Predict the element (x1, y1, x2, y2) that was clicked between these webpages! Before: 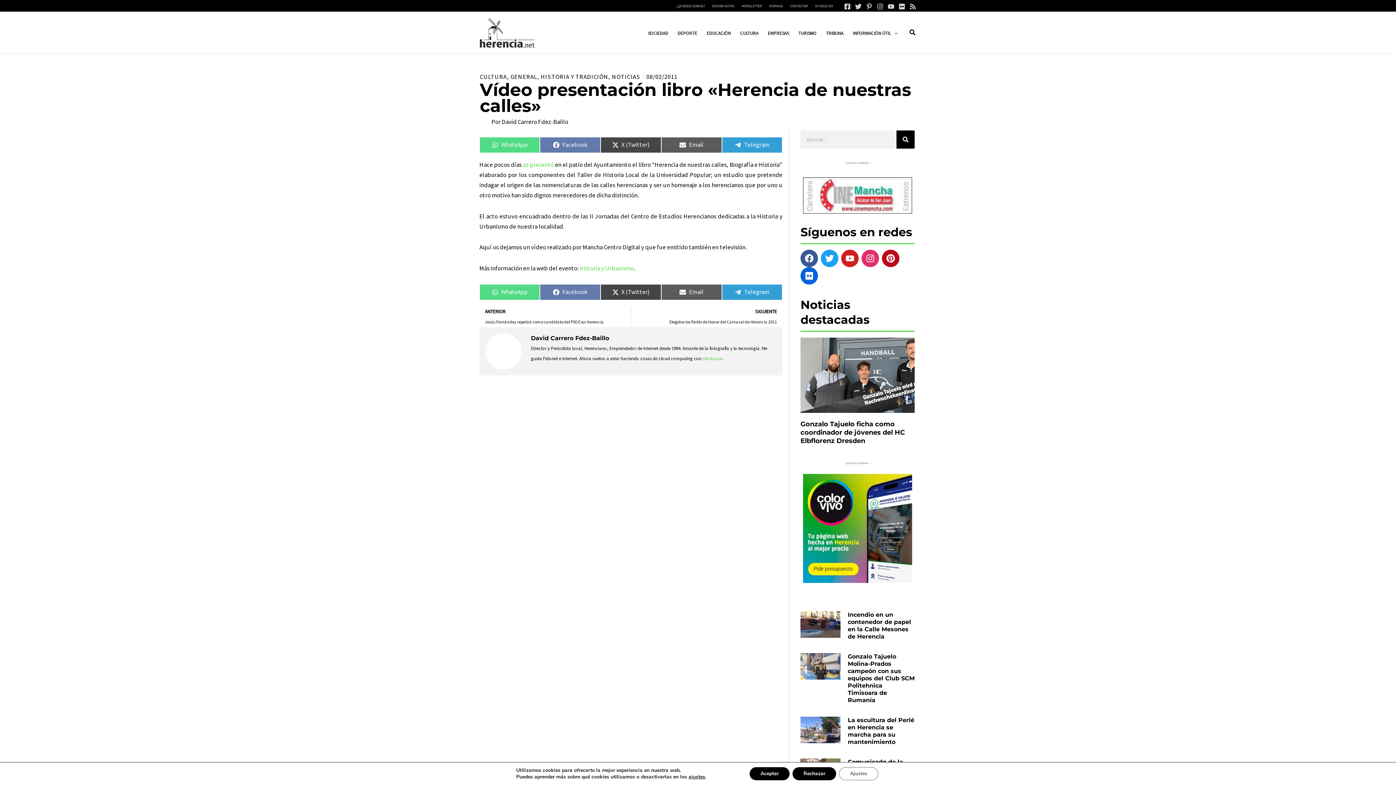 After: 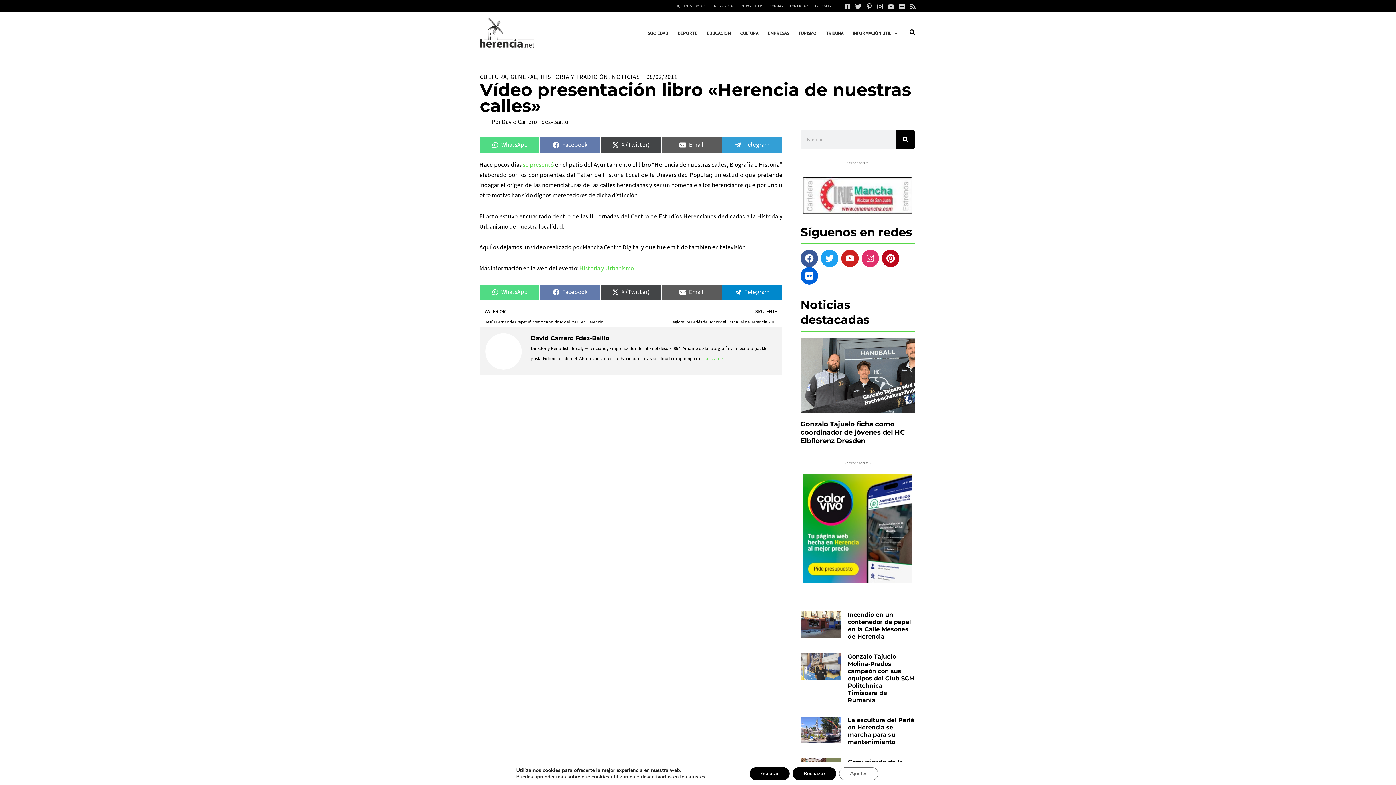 Action: bbox: (722, 284, 782, 300) label: Compartir en
Telegram